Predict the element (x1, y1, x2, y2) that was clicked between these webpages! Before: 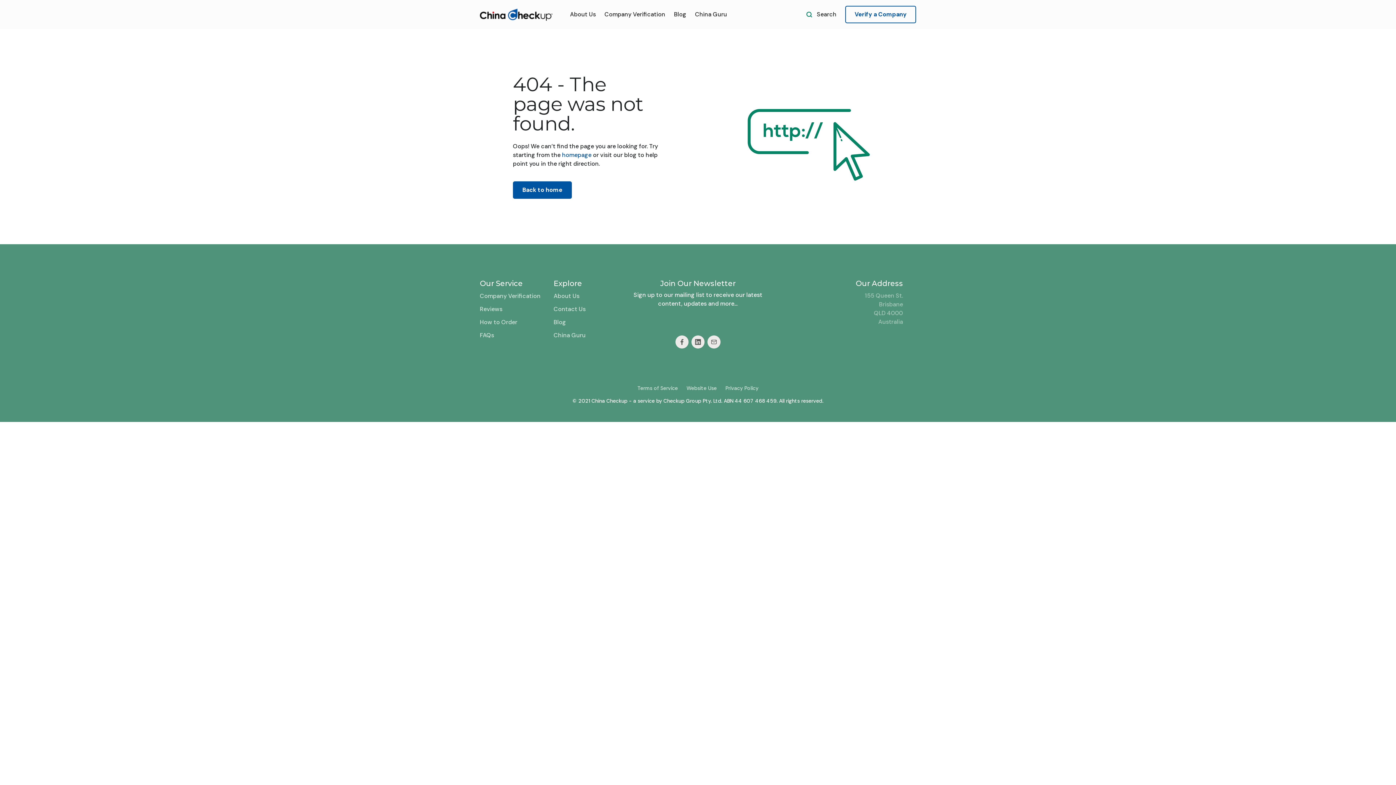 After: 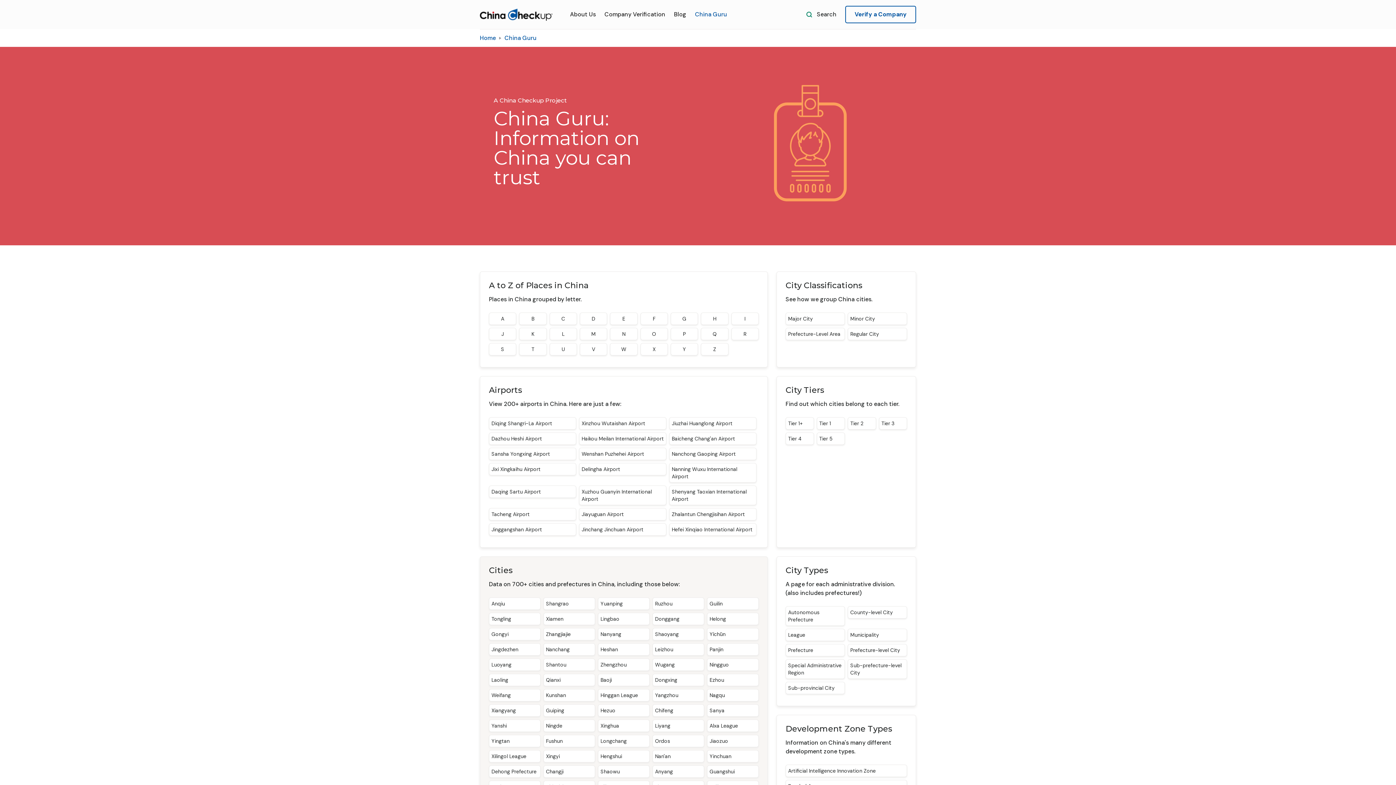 Action: bbox: (553, 331, 585, 339) label: China Guru